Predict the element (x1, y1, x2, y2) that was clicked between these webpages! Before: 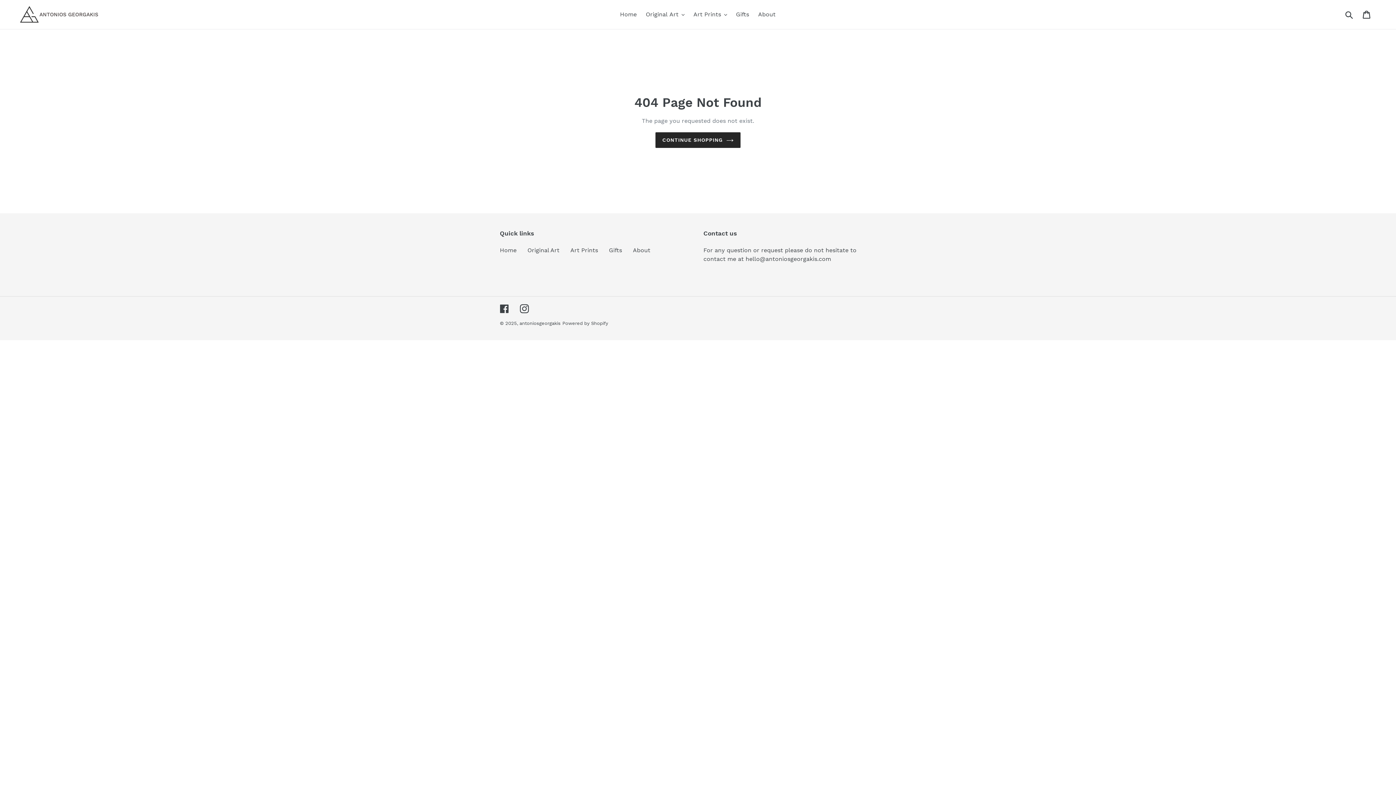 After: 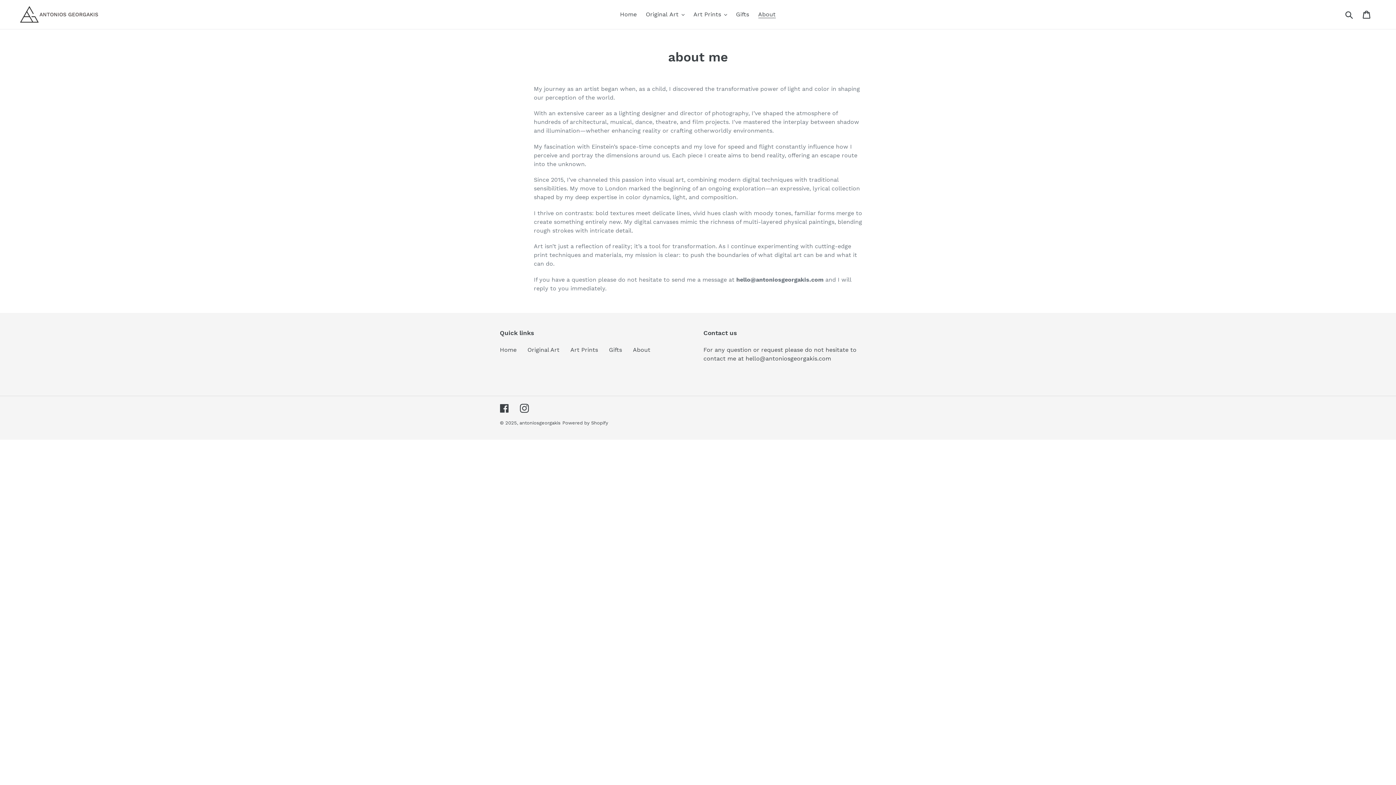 Action: label: About bbox: (633, 246, 650, 253)